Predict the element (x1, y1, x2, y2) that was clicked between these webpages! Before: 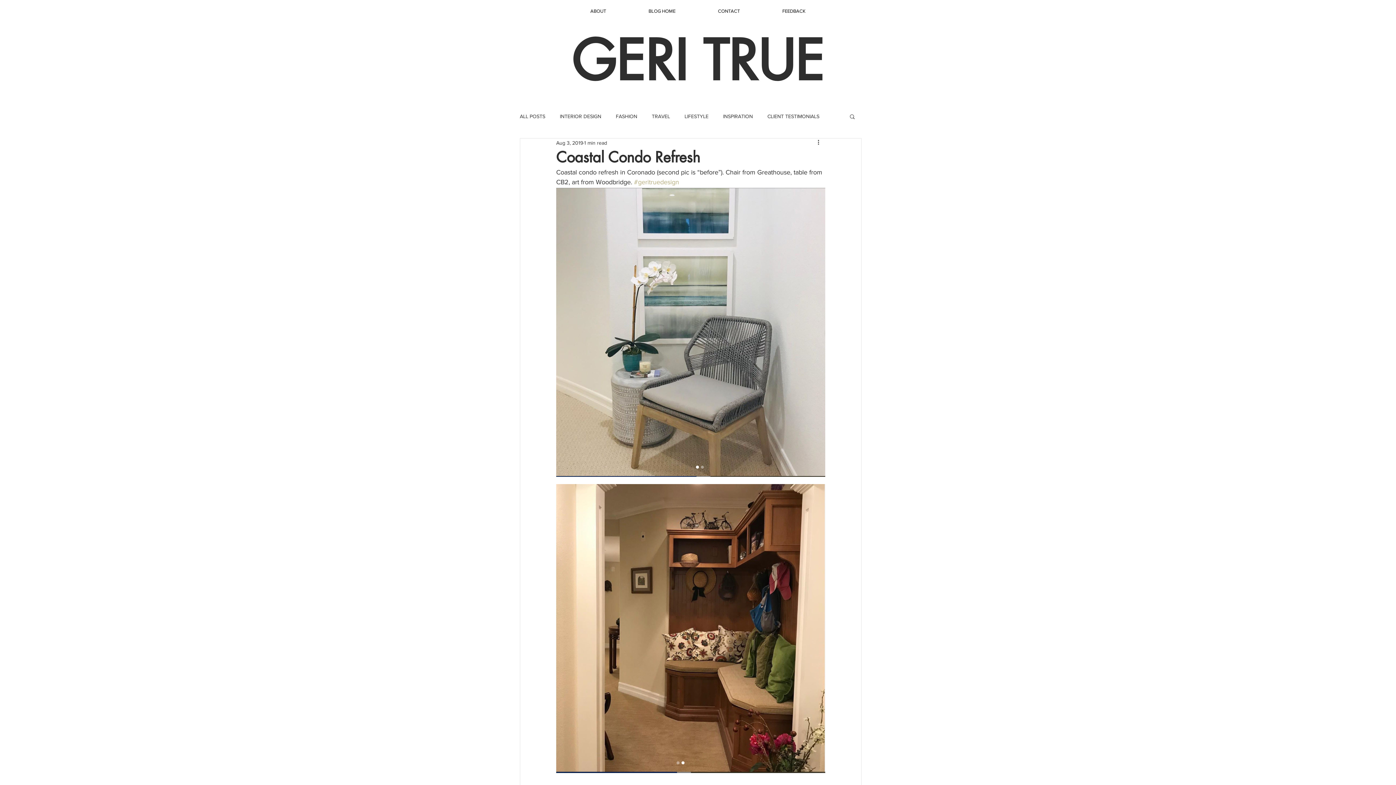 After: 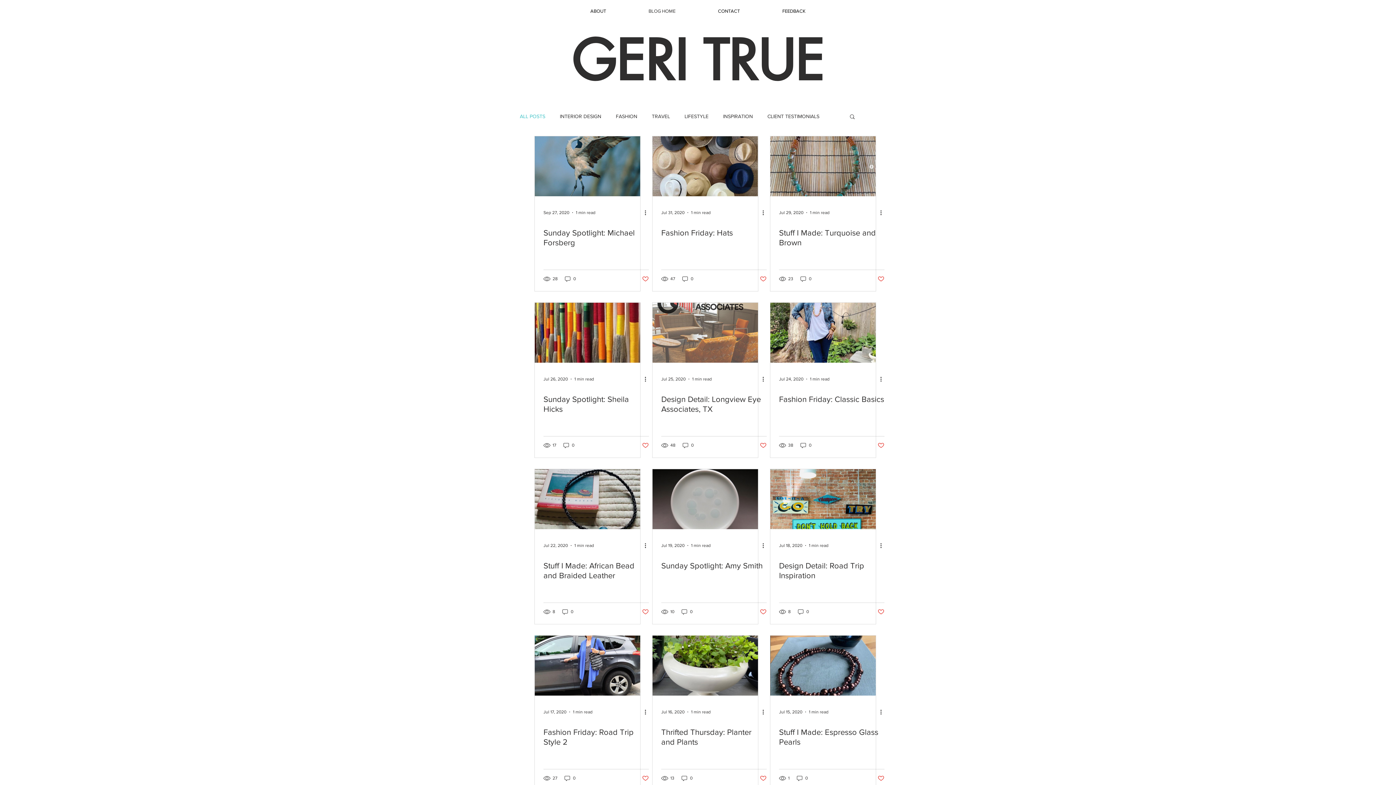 Action: bbox: (627, 2, 696, 20) label: BLOG HOME